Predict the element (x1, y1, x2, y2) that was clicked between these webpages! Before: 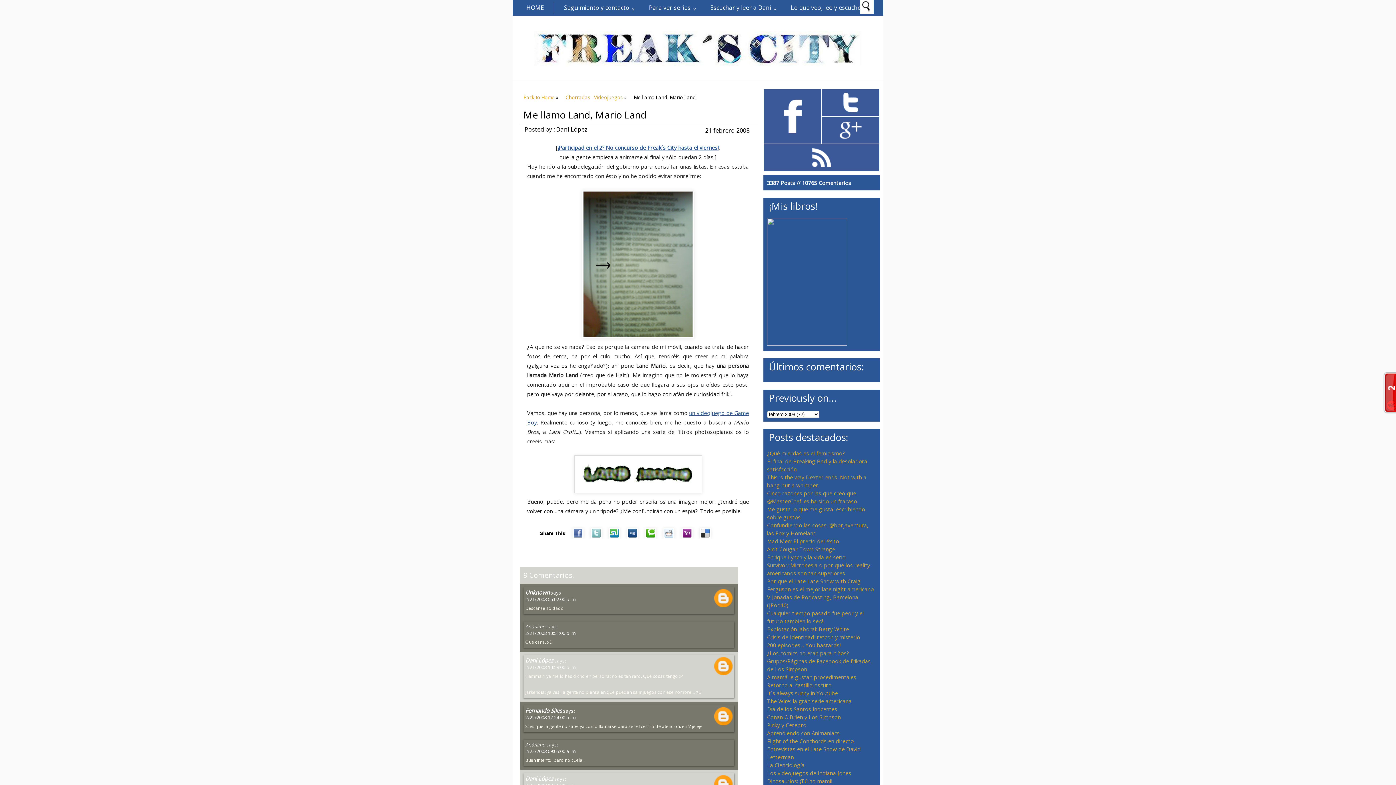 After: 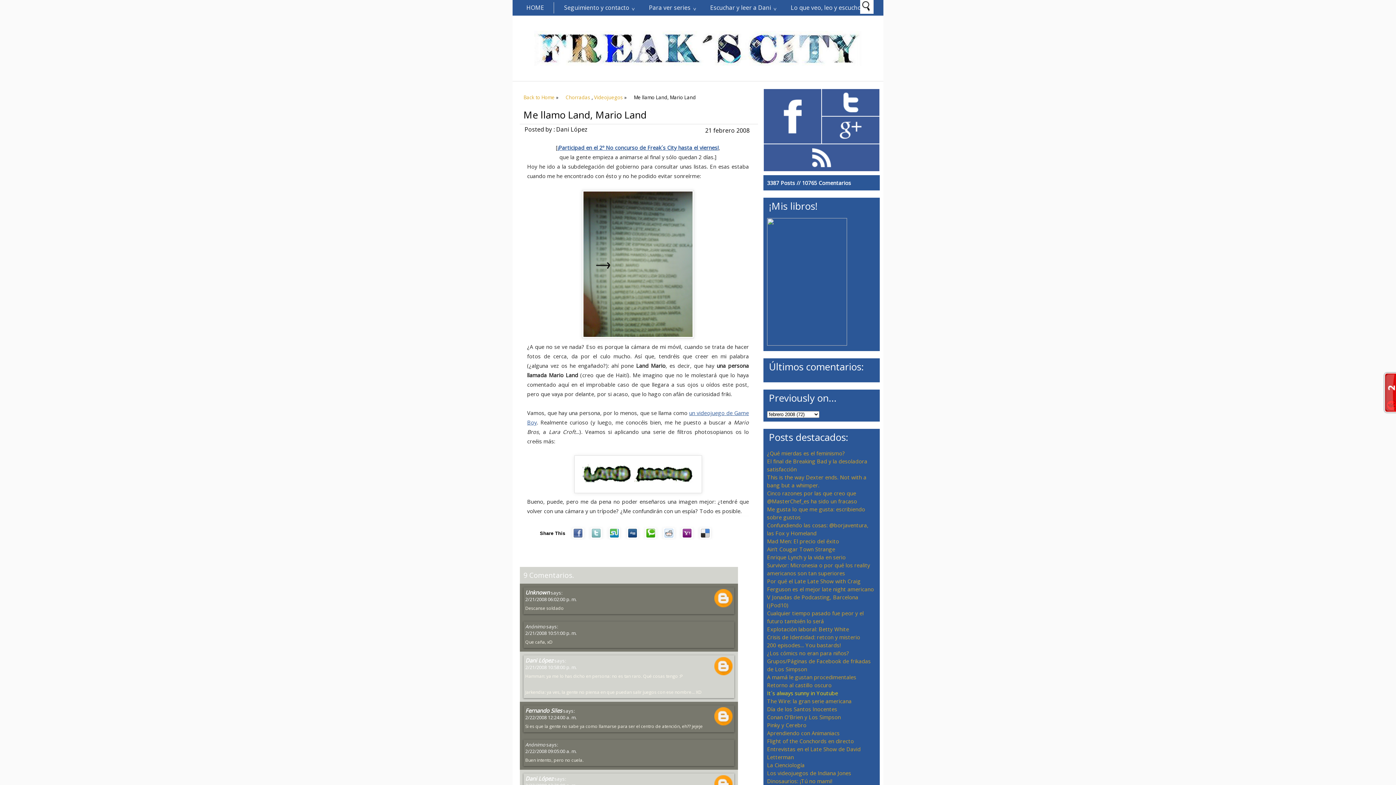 Action: bbox: (767, 689, 838, 697) label: It´s always sunny in Youtube